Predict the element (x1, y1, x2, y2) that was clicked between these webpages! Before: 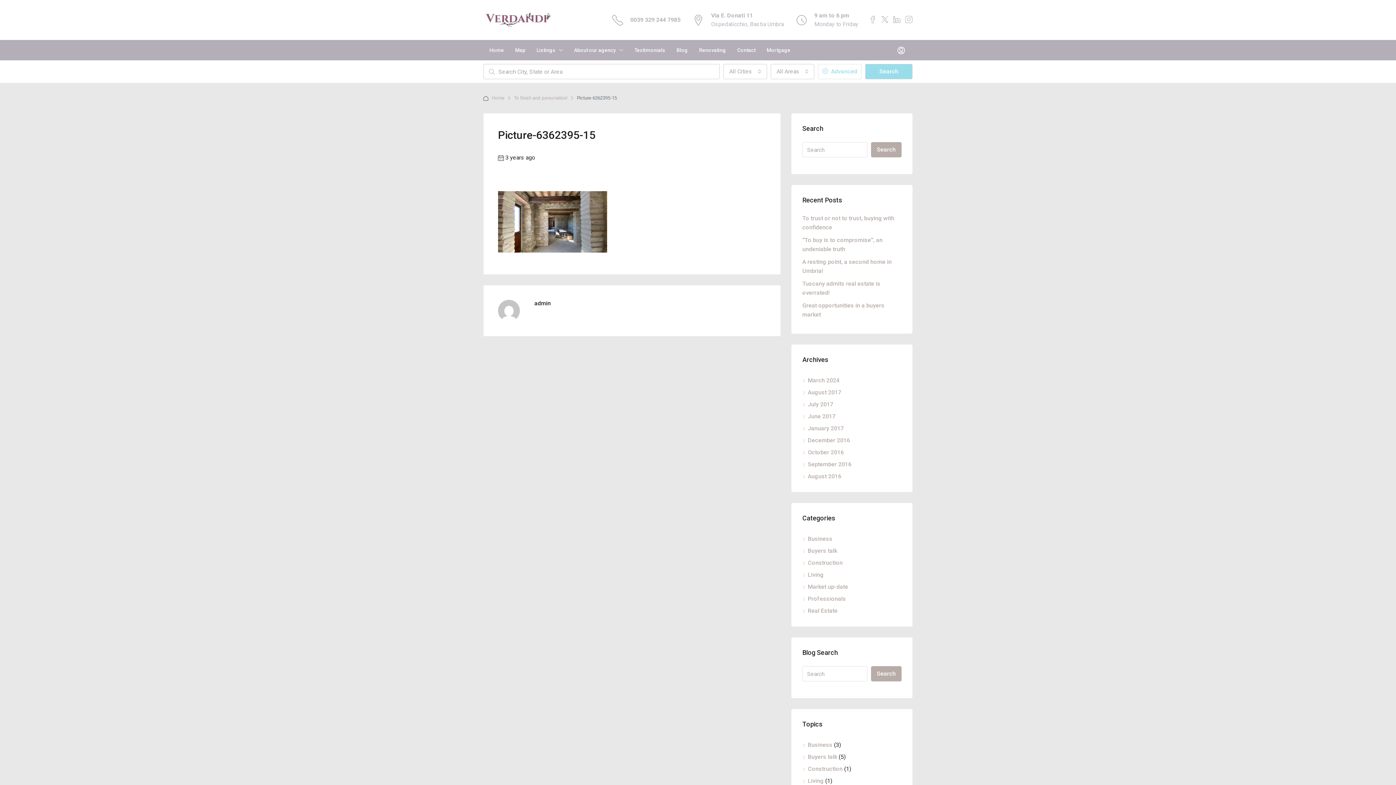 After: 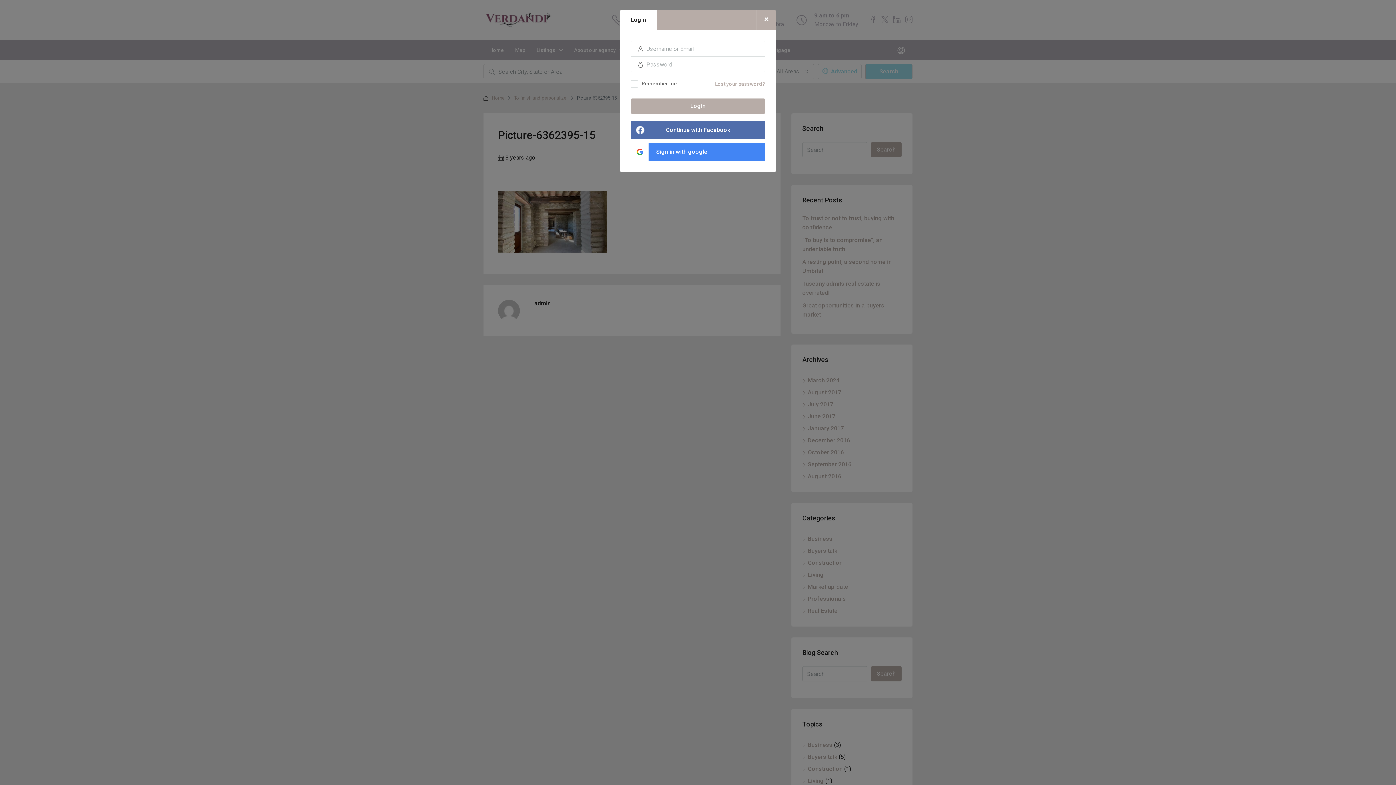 Action: bbox: (893, 43, 909, 58)